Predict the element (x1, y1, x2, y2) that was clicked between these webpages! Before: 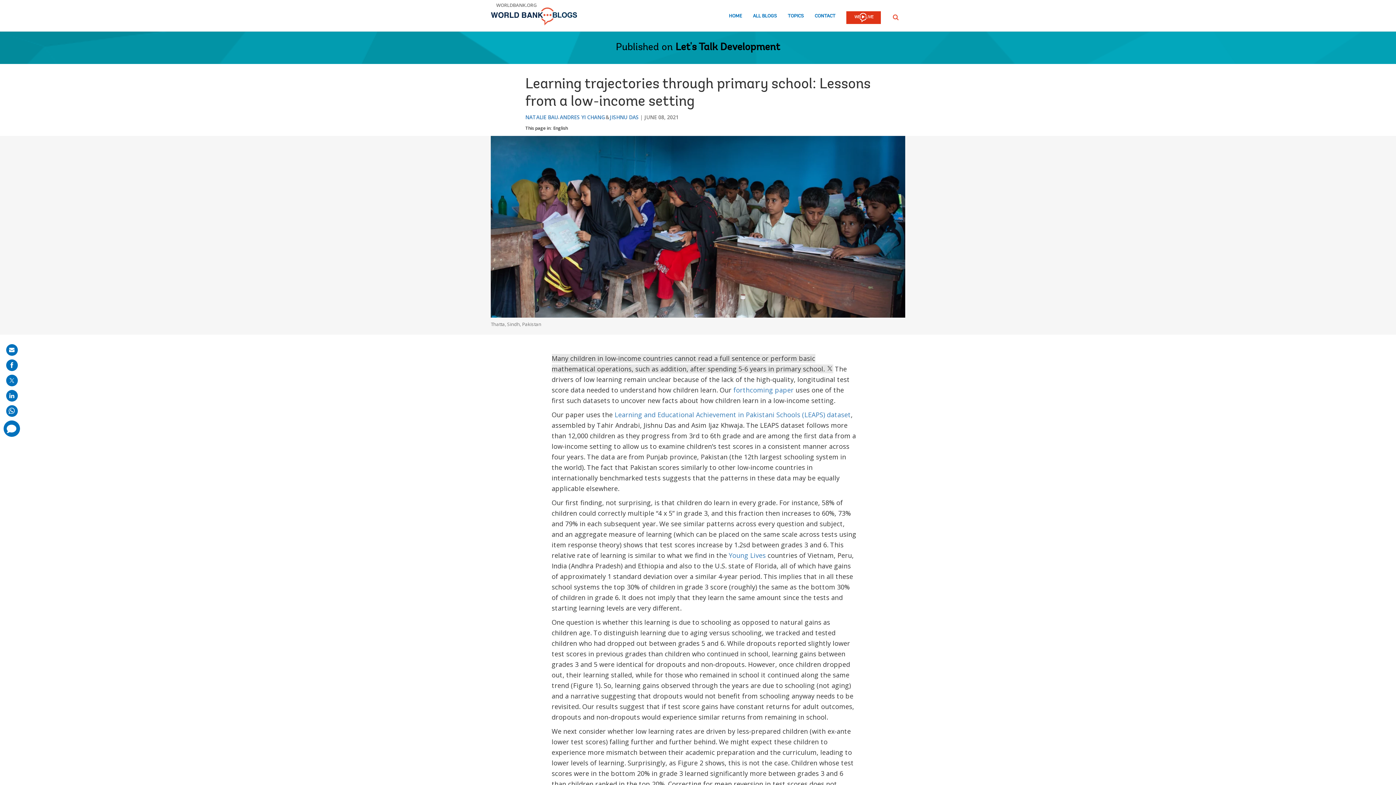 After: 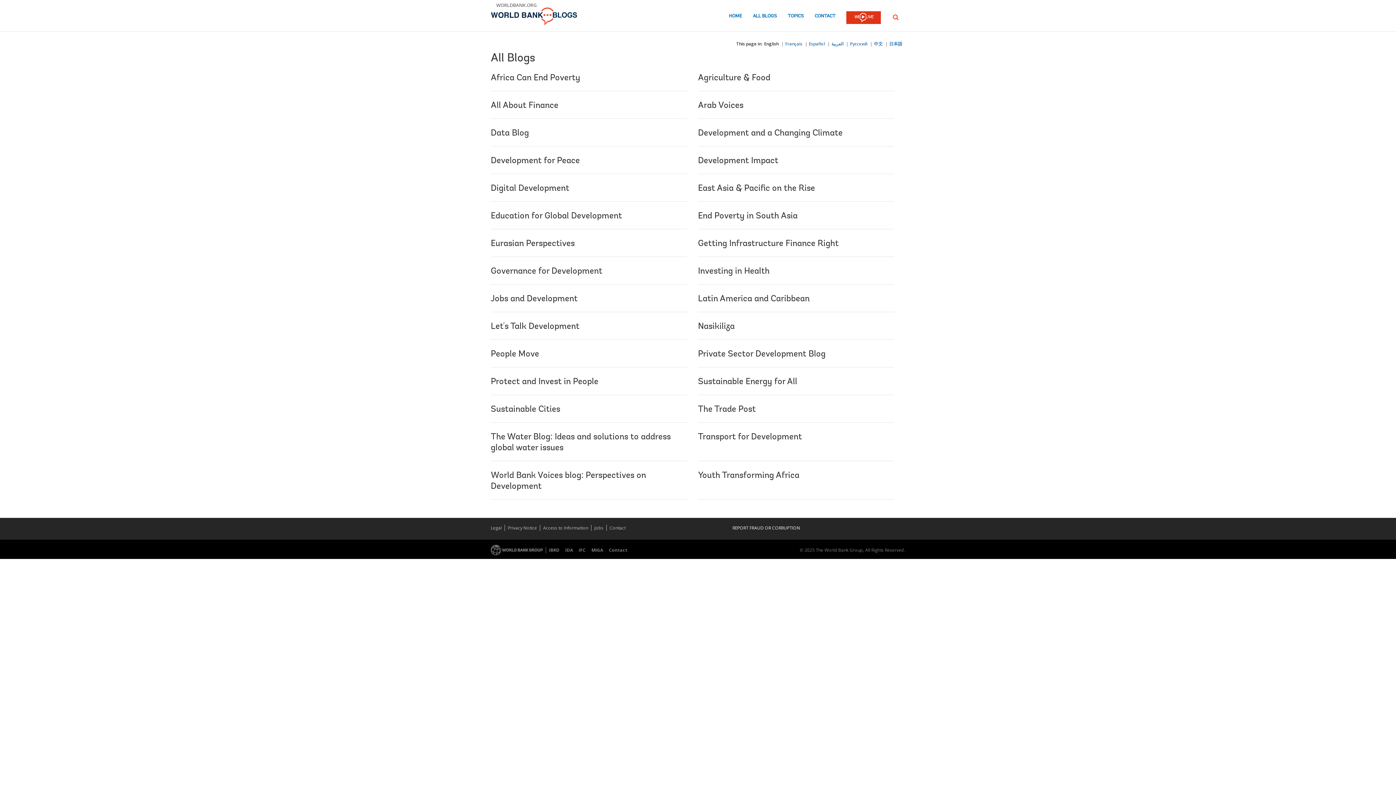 Action: bbox: (753, 13, 777, 23) label: ALL BLOGS